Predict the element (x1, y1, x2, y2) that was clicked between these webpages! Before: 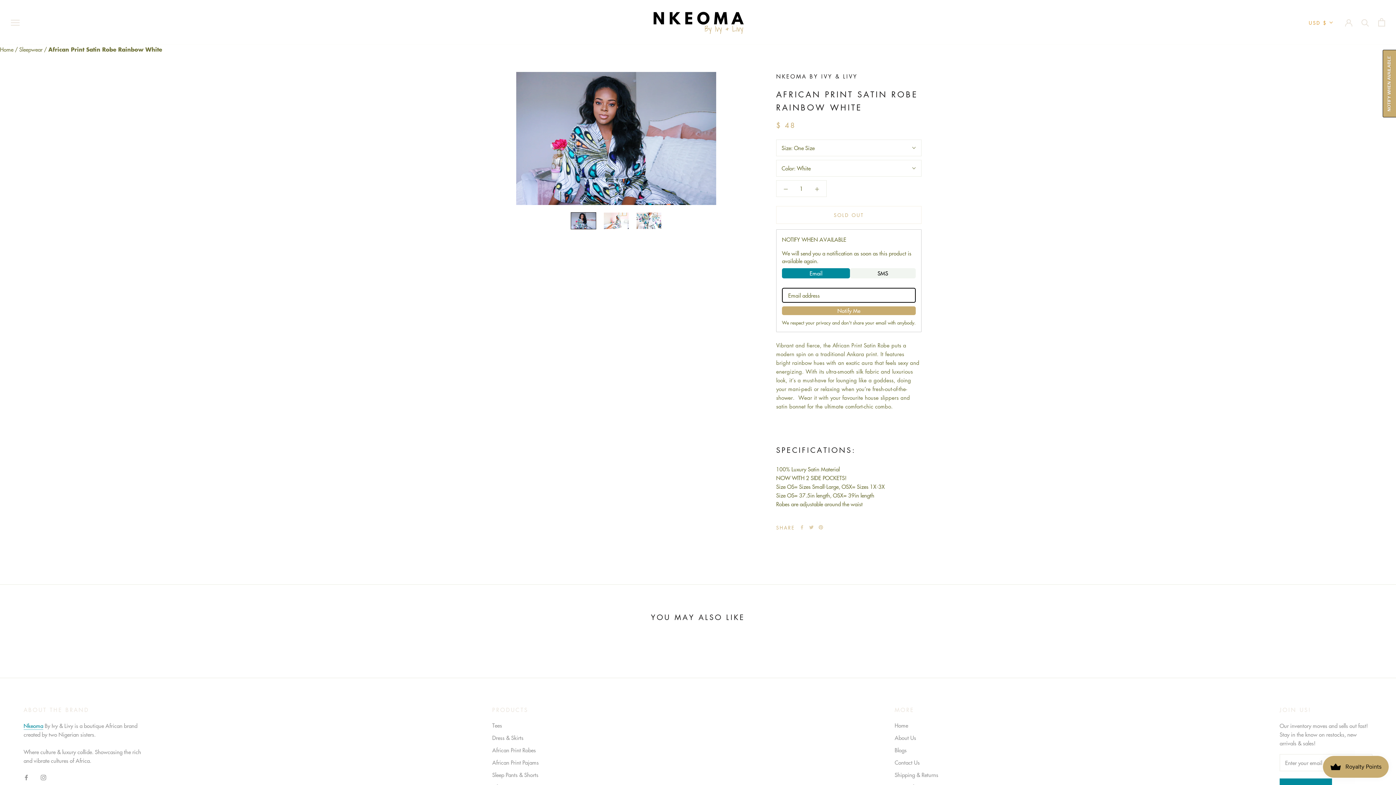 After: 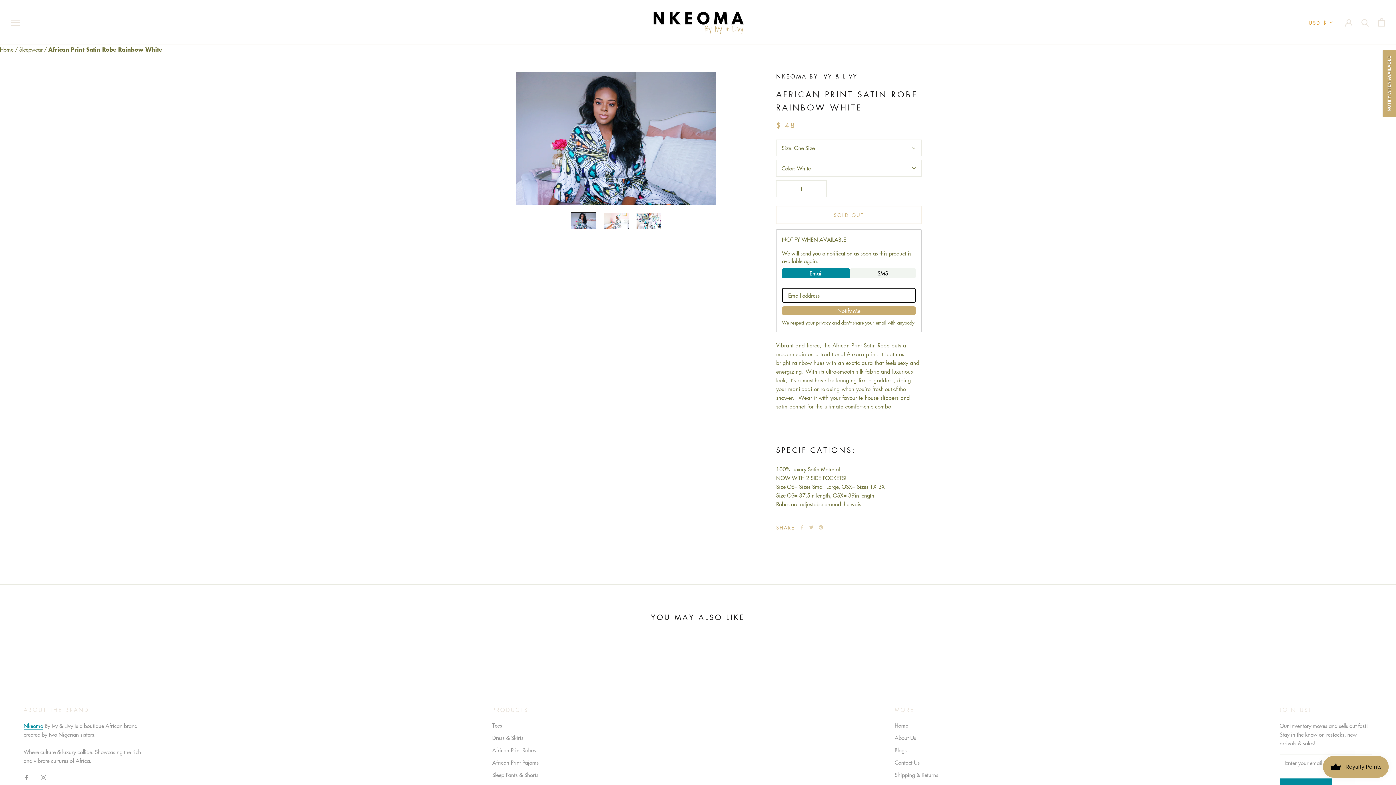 Action: bbox: (570, 212, 596, 229)